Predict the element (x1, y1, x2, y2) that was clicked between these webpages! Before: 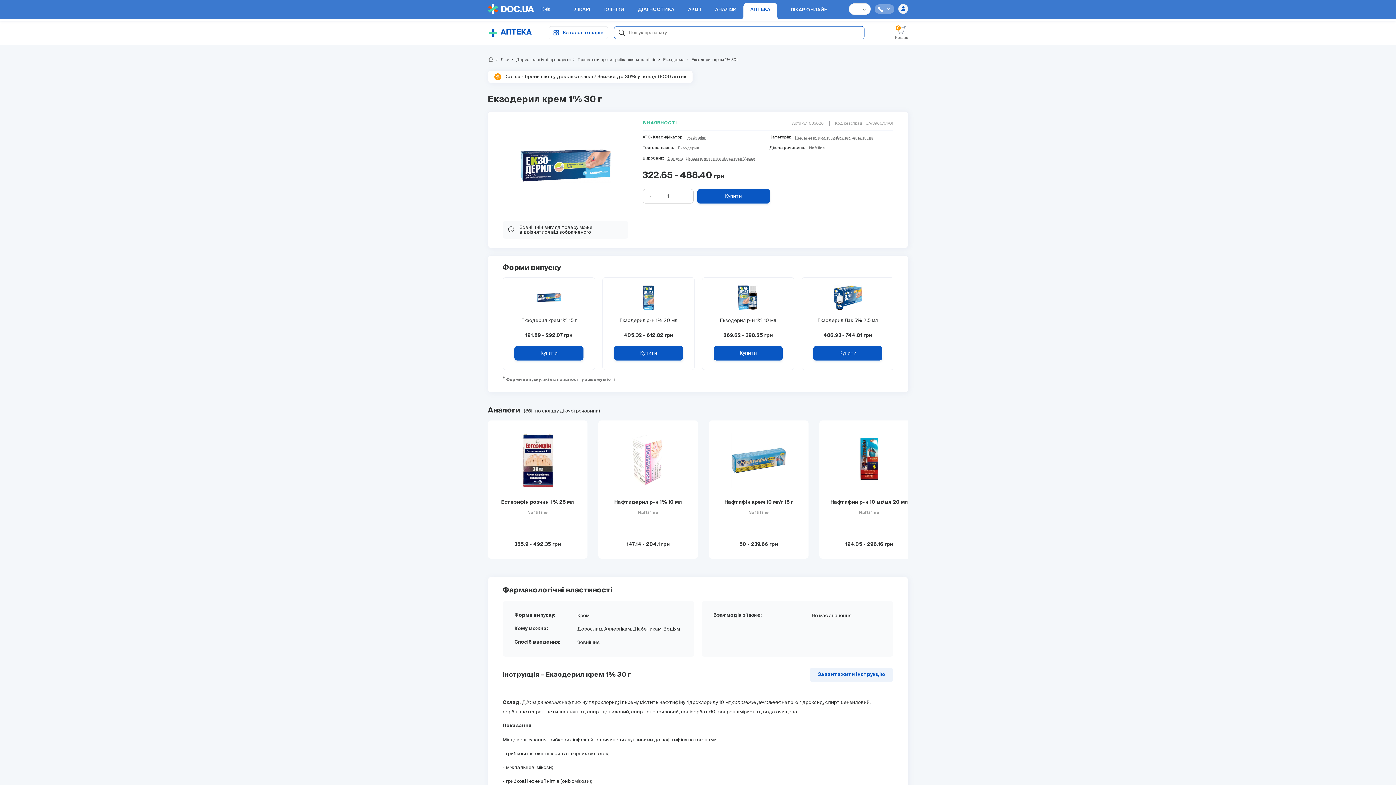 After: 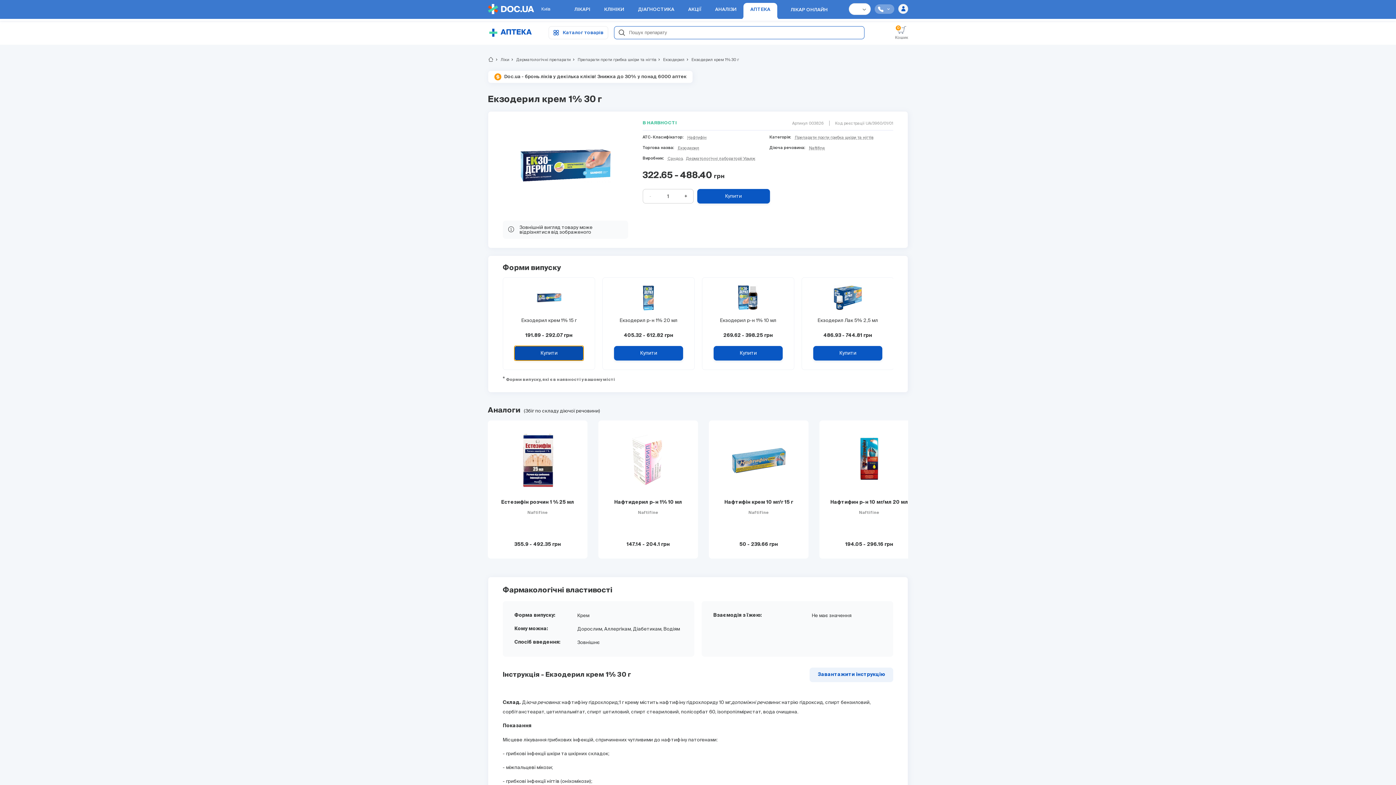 Action: label: Купити bbox: (514, 346, 583, 360)